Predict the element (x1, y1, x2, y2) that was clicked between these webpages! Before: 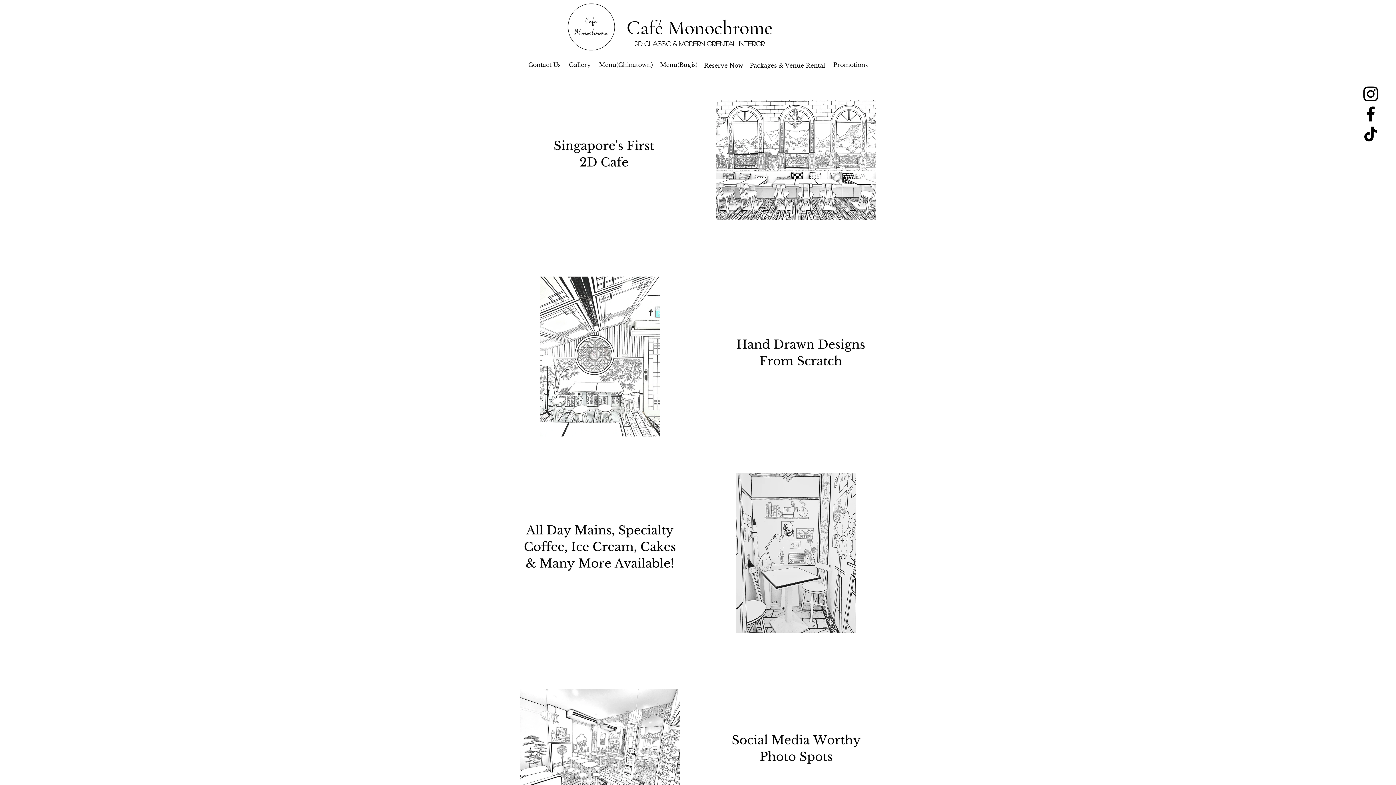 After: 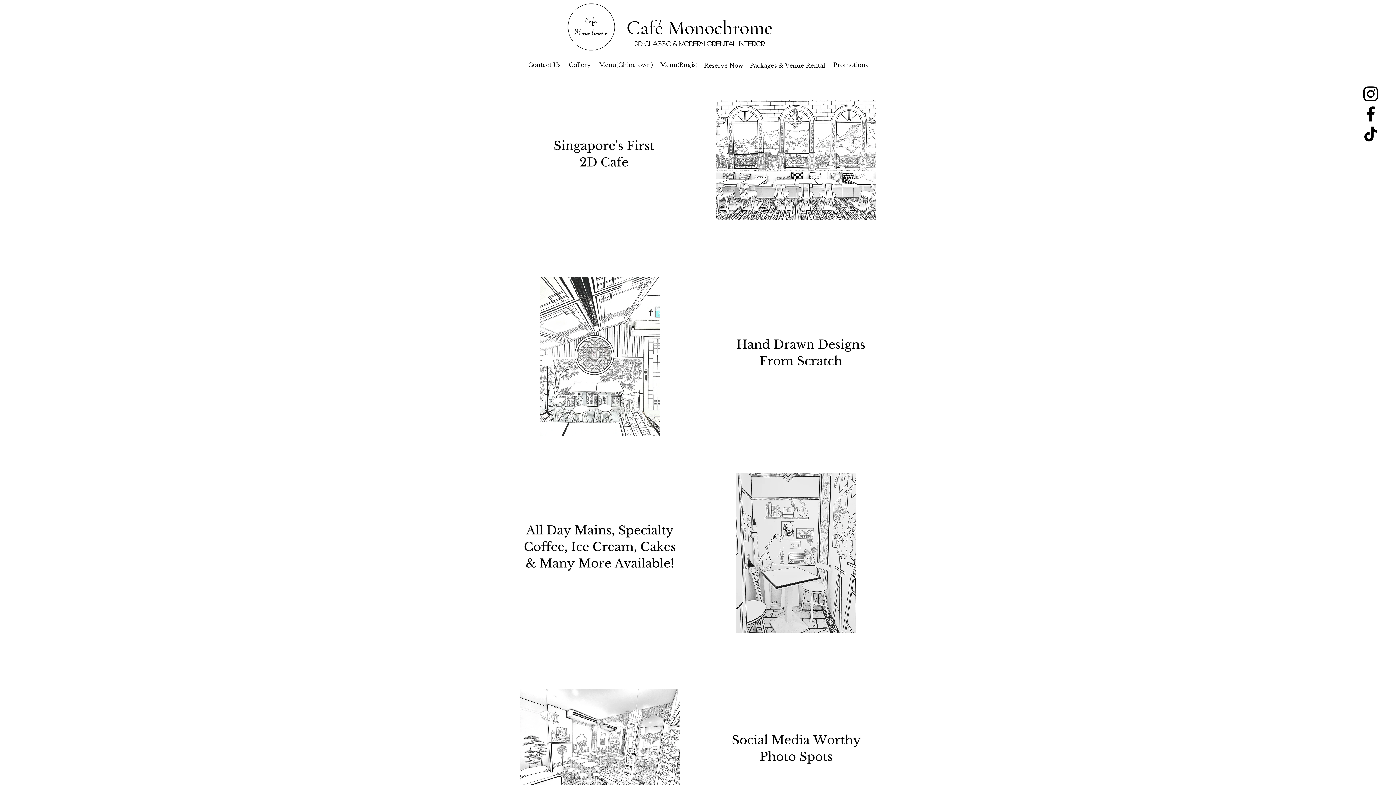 Action: label: Menu(Bugis) bbox: (657, 57, 700, 72)